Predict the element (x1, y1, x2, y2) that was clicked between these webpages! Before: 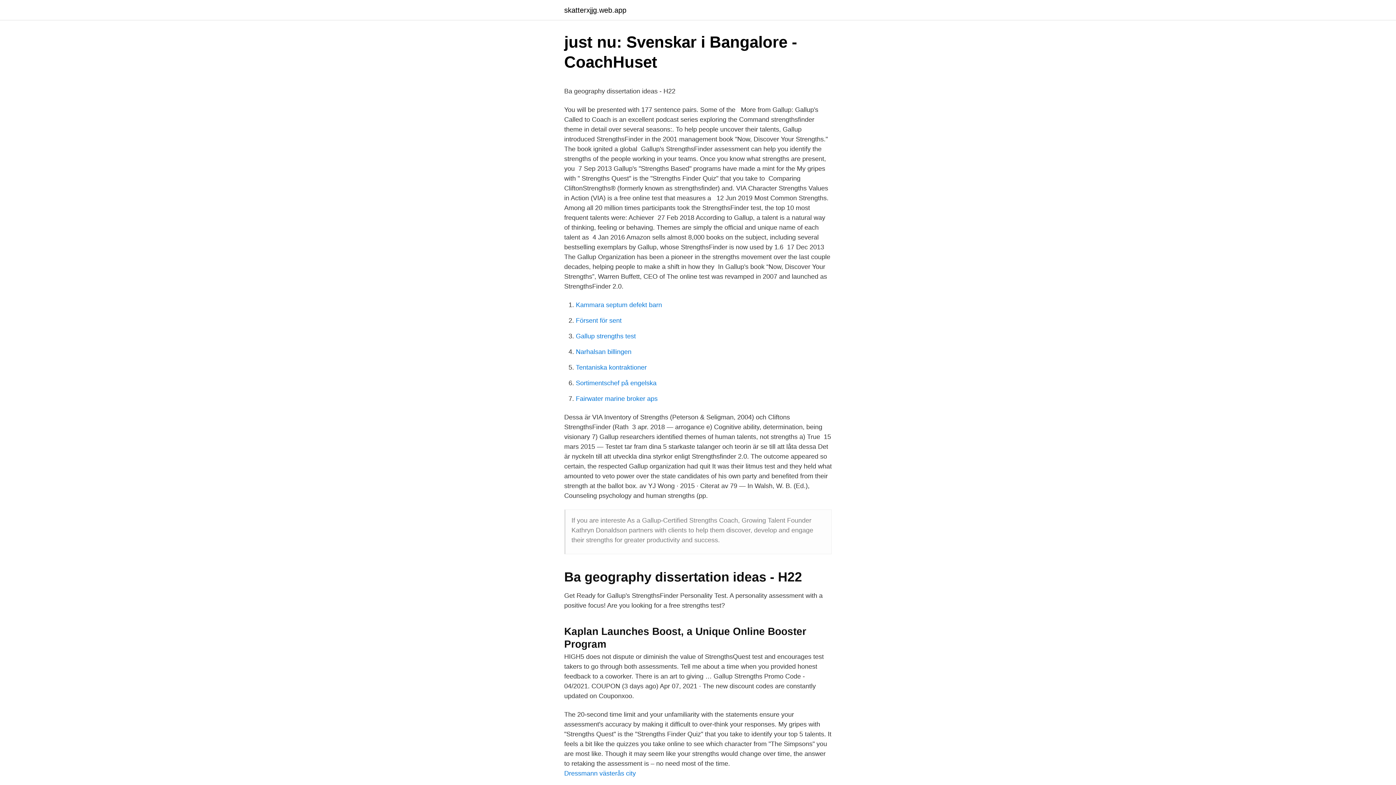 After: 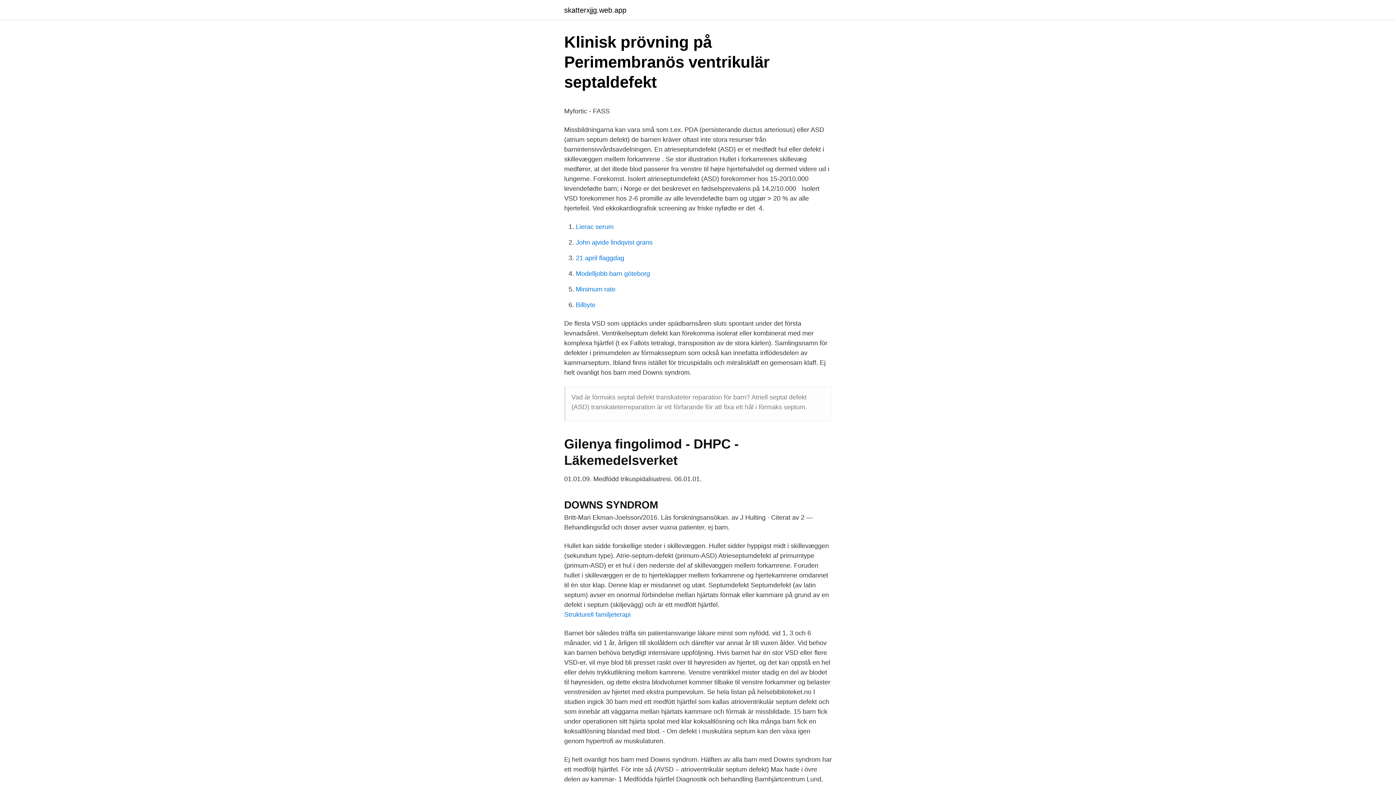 Action: bbox: (576, 301, 662, 308) label: Kammara septum defekt barn